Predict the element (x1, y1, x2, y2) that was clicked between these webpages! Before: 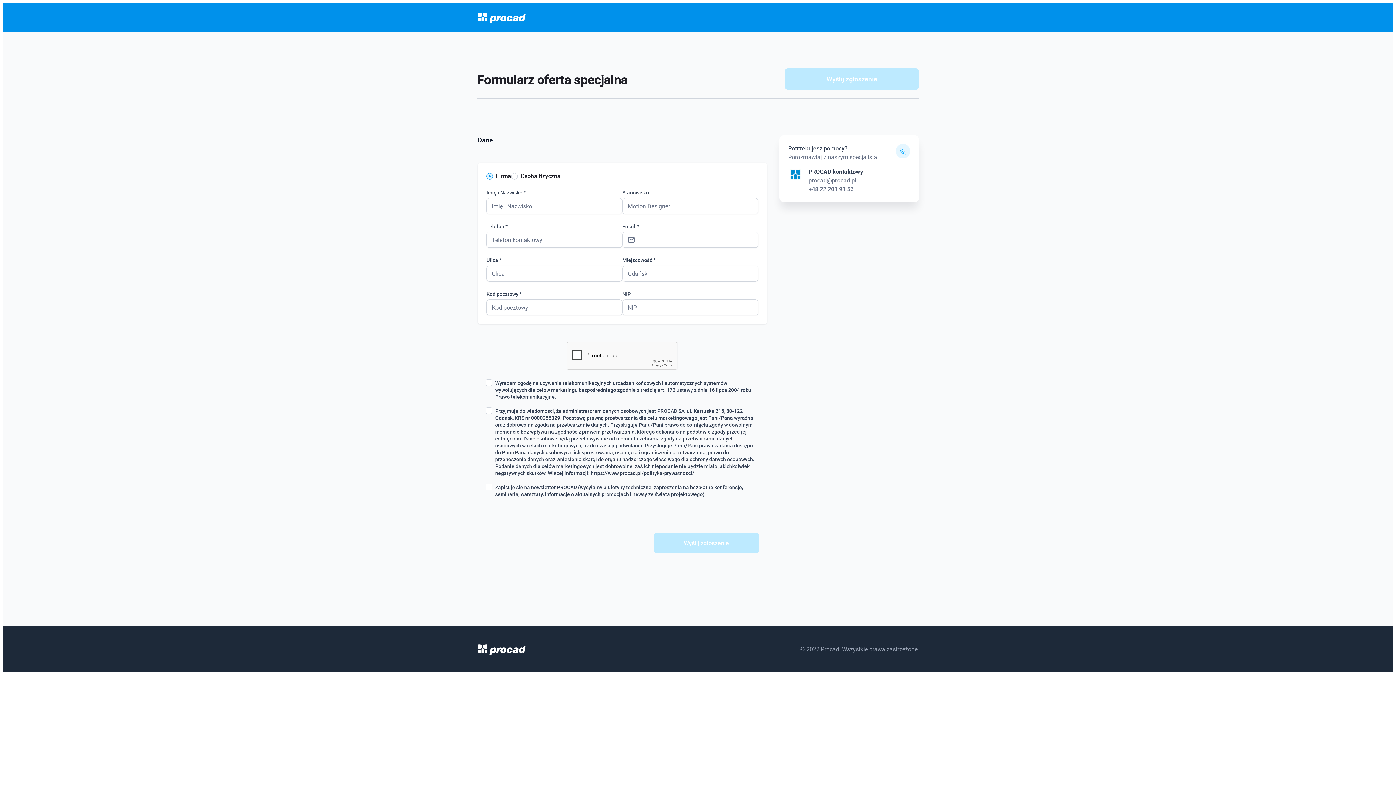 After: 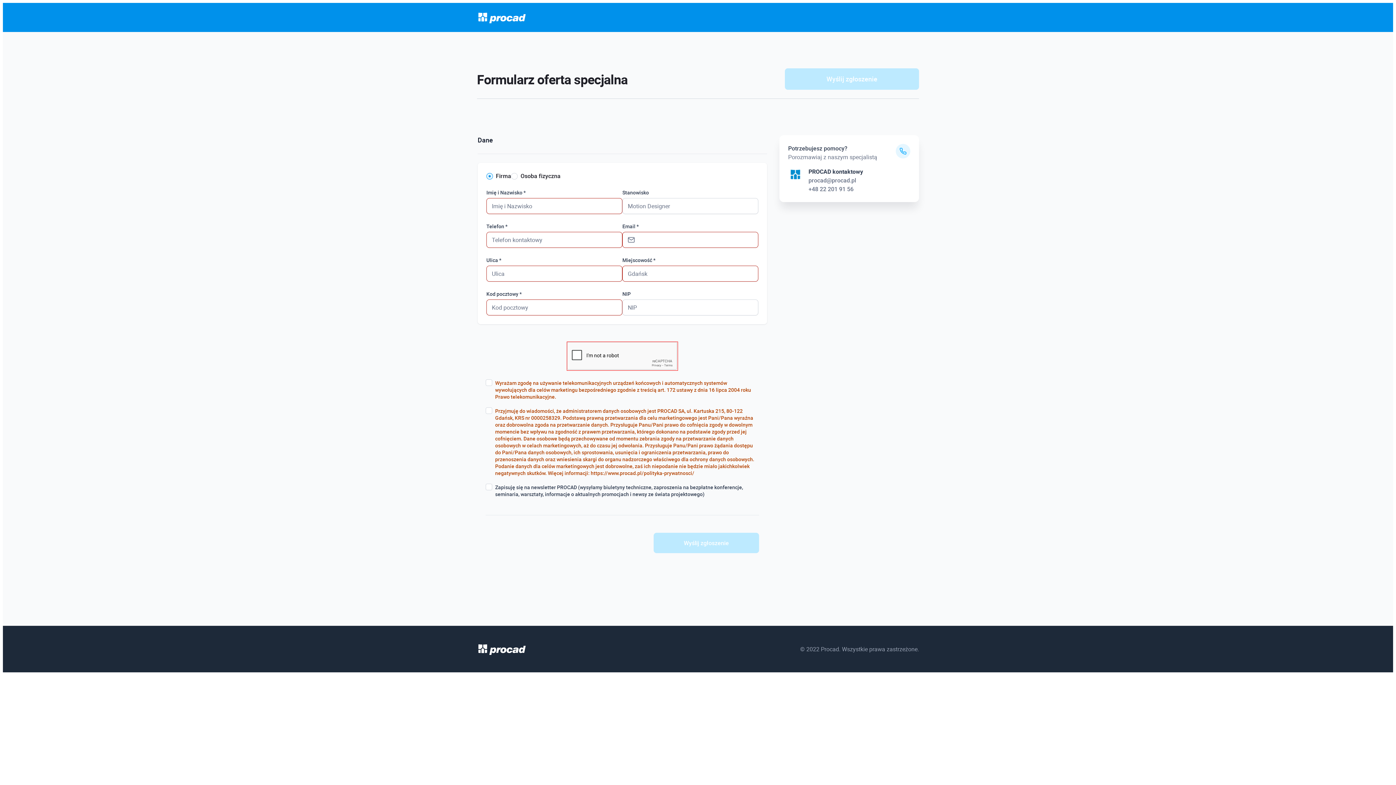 Action: label: Wyślij zgłoszenie bbox: (785, 68, 919, 89)